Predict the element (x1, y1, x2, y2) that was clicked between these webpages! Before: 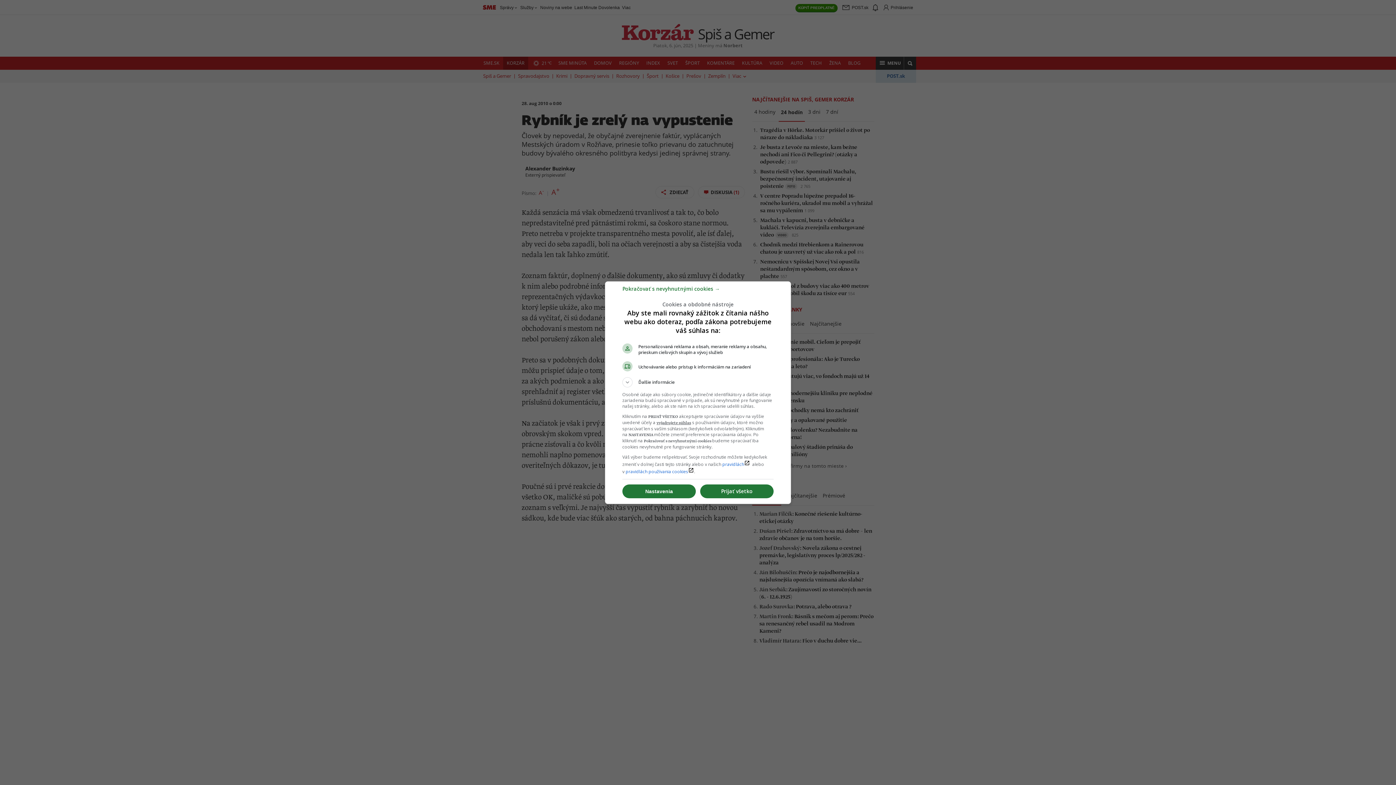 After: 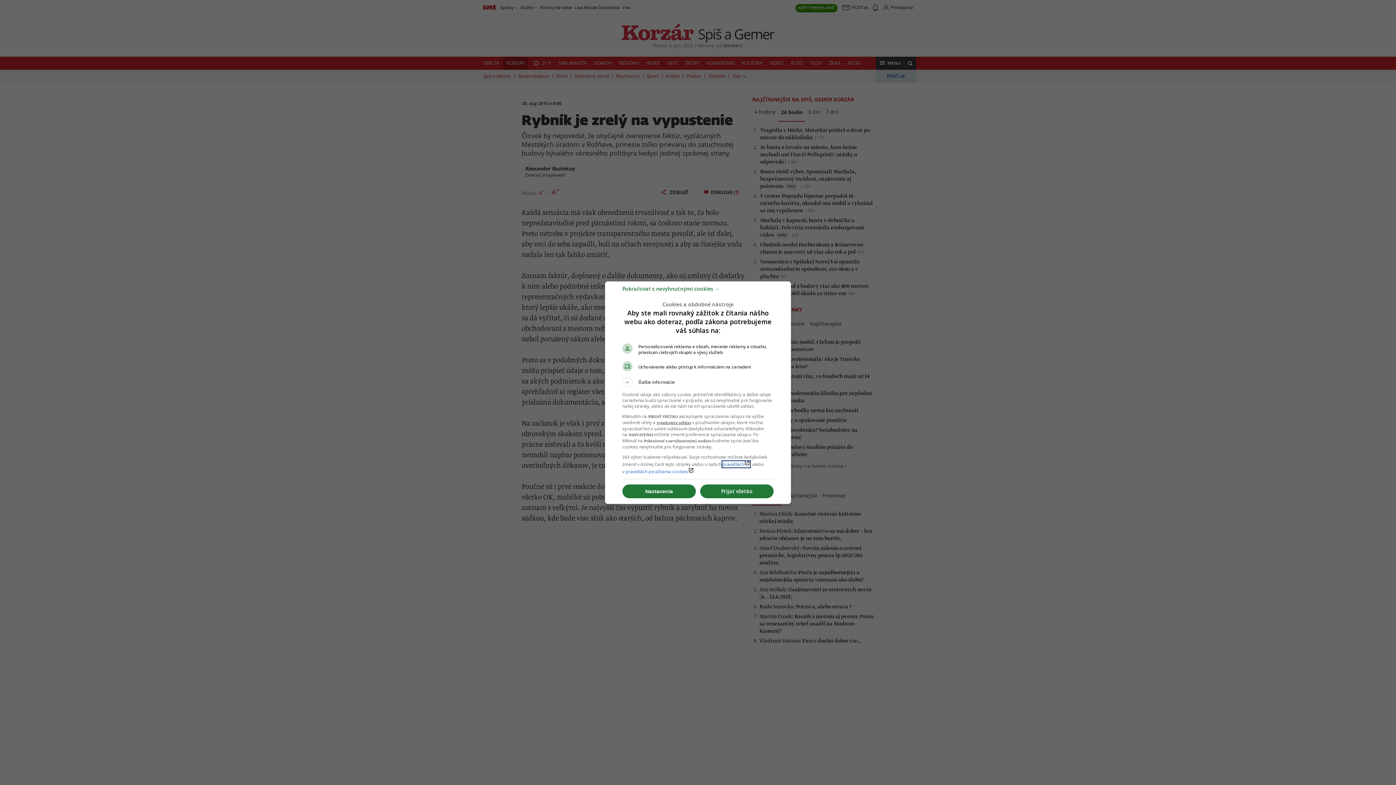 Action: label: pravidláchlaunch bbox: (722, 461, 750, 467)